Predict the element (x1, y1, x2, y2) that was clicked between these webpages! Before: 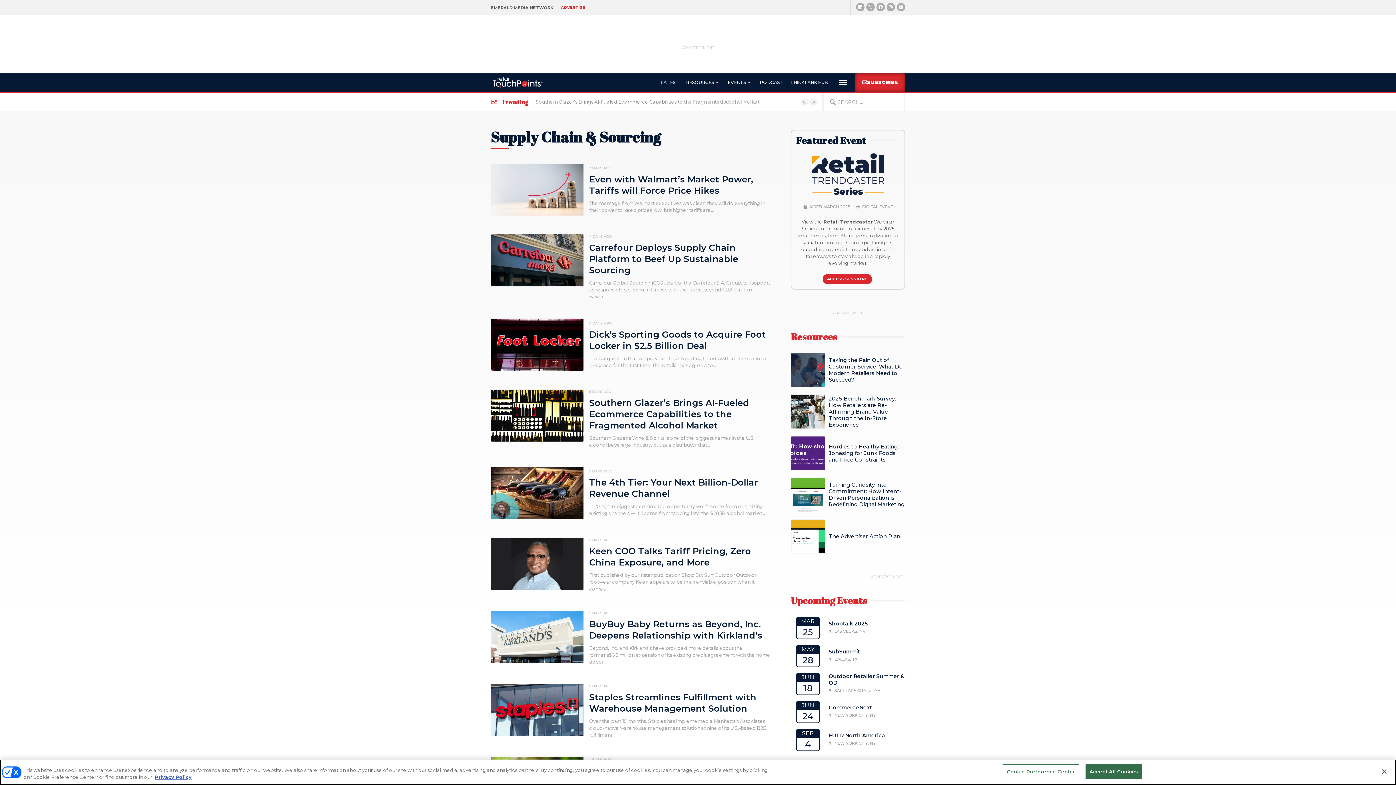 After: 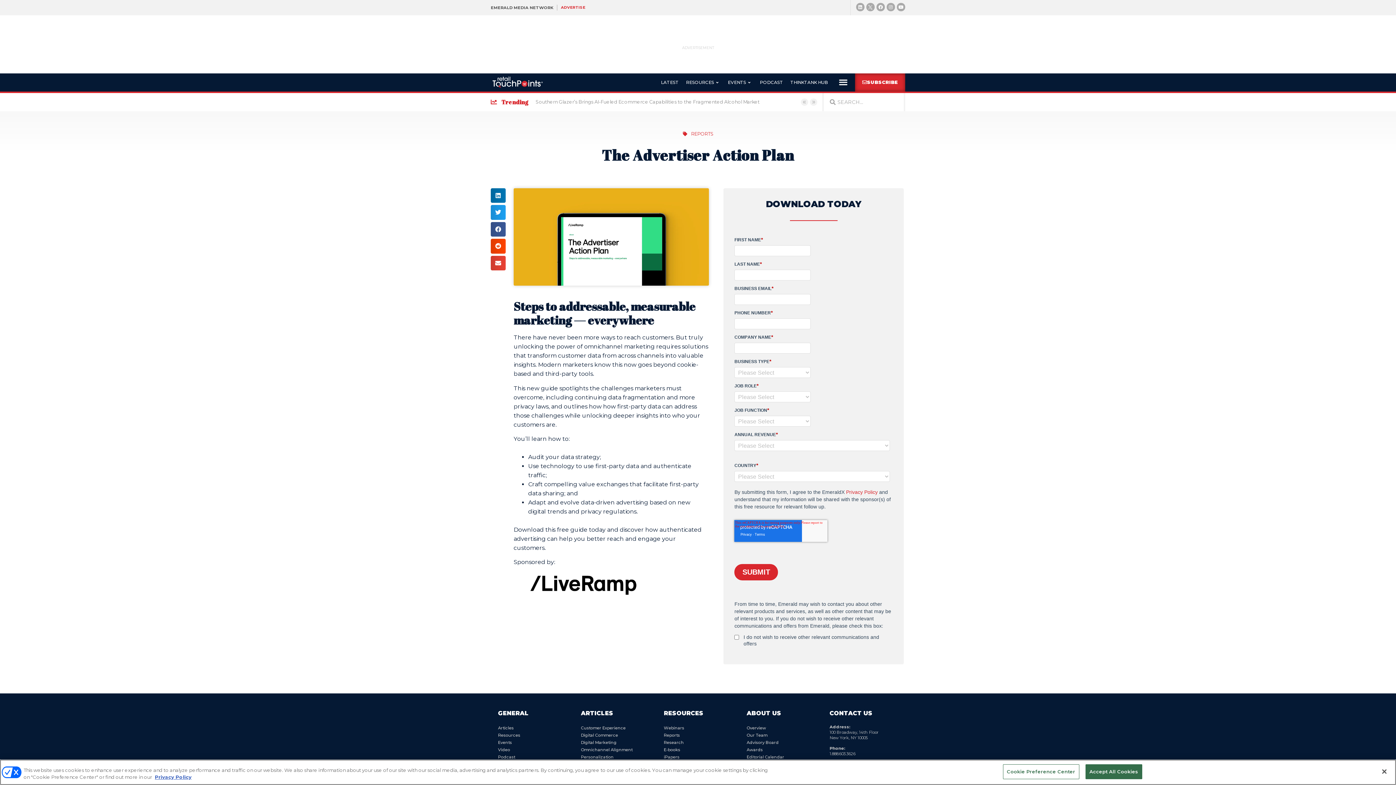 Action: bbox: (828, 533, 900, 539) label: The Advertiser Action Plan